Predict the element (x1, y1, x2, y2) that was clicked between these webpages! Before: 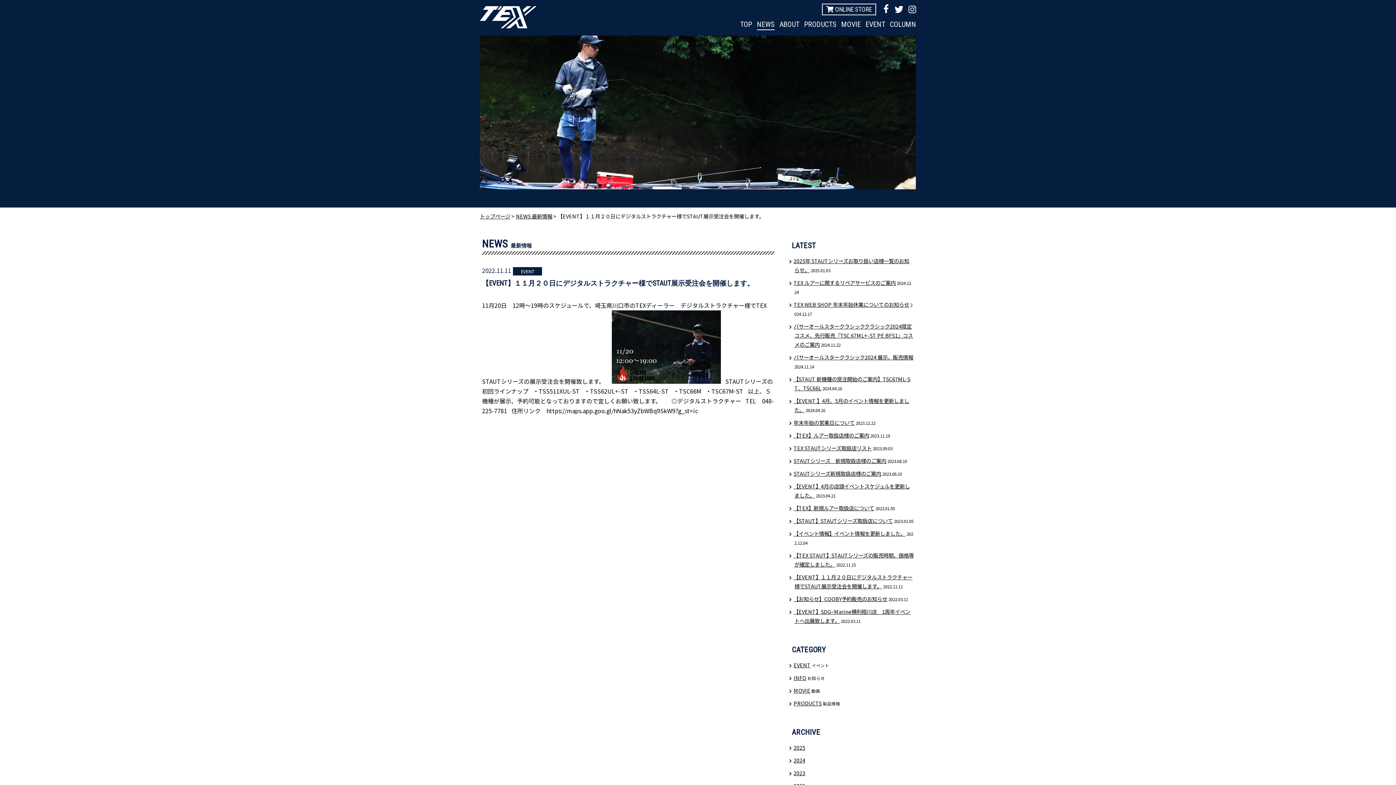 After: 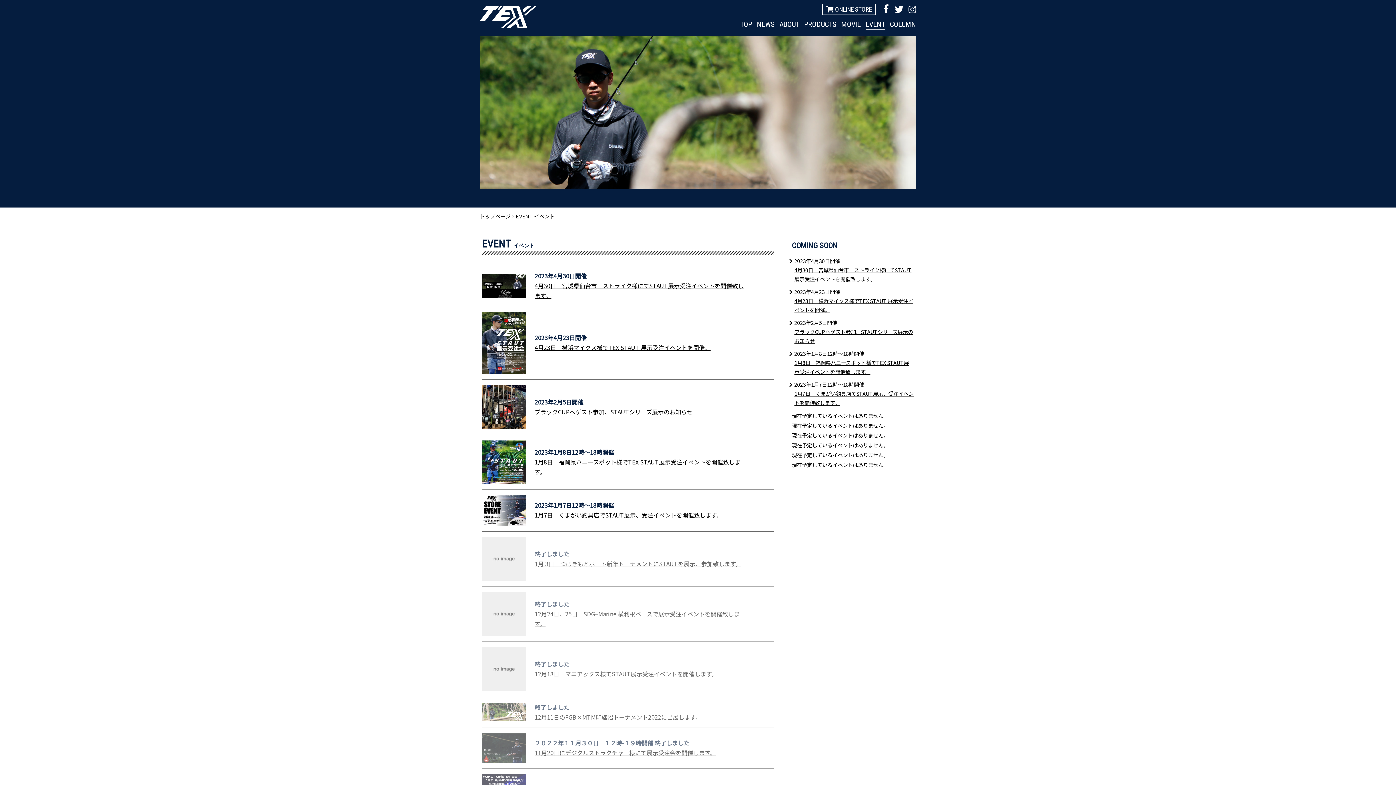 Action: bbox: (865, 19, 885, 29) label: EVENT